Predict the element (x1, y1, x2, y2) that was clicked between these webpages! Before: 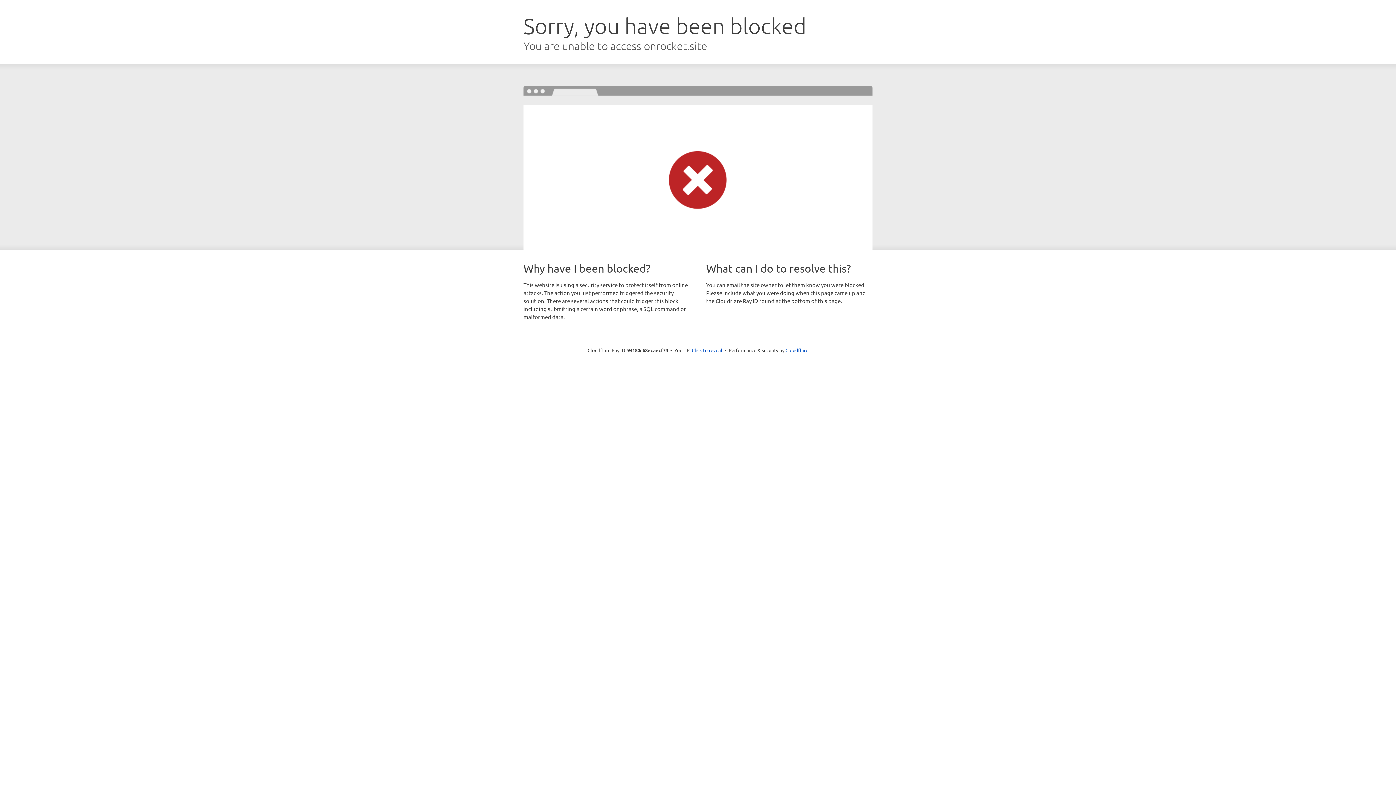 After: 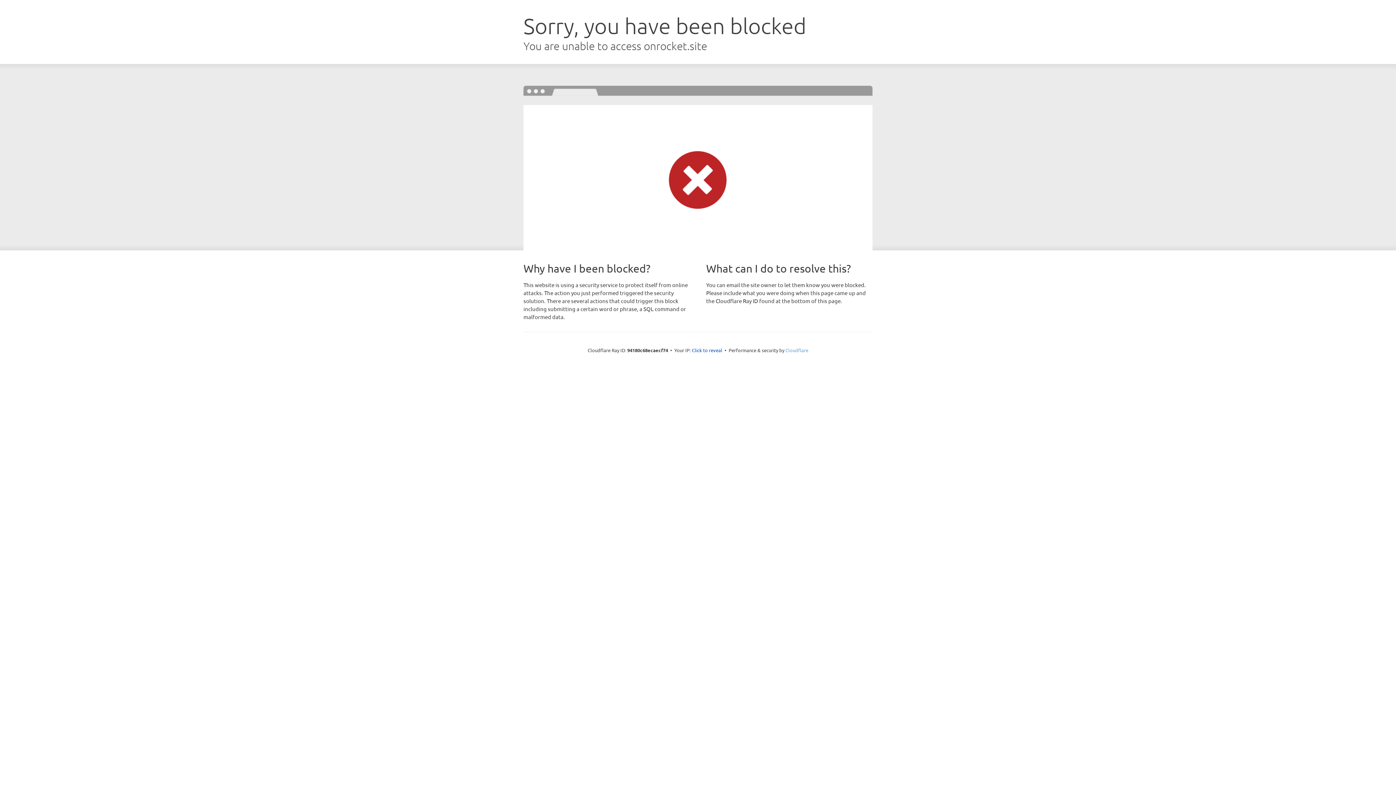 Action: bbox: (785, 347, 808, 353) label: Cloudflare